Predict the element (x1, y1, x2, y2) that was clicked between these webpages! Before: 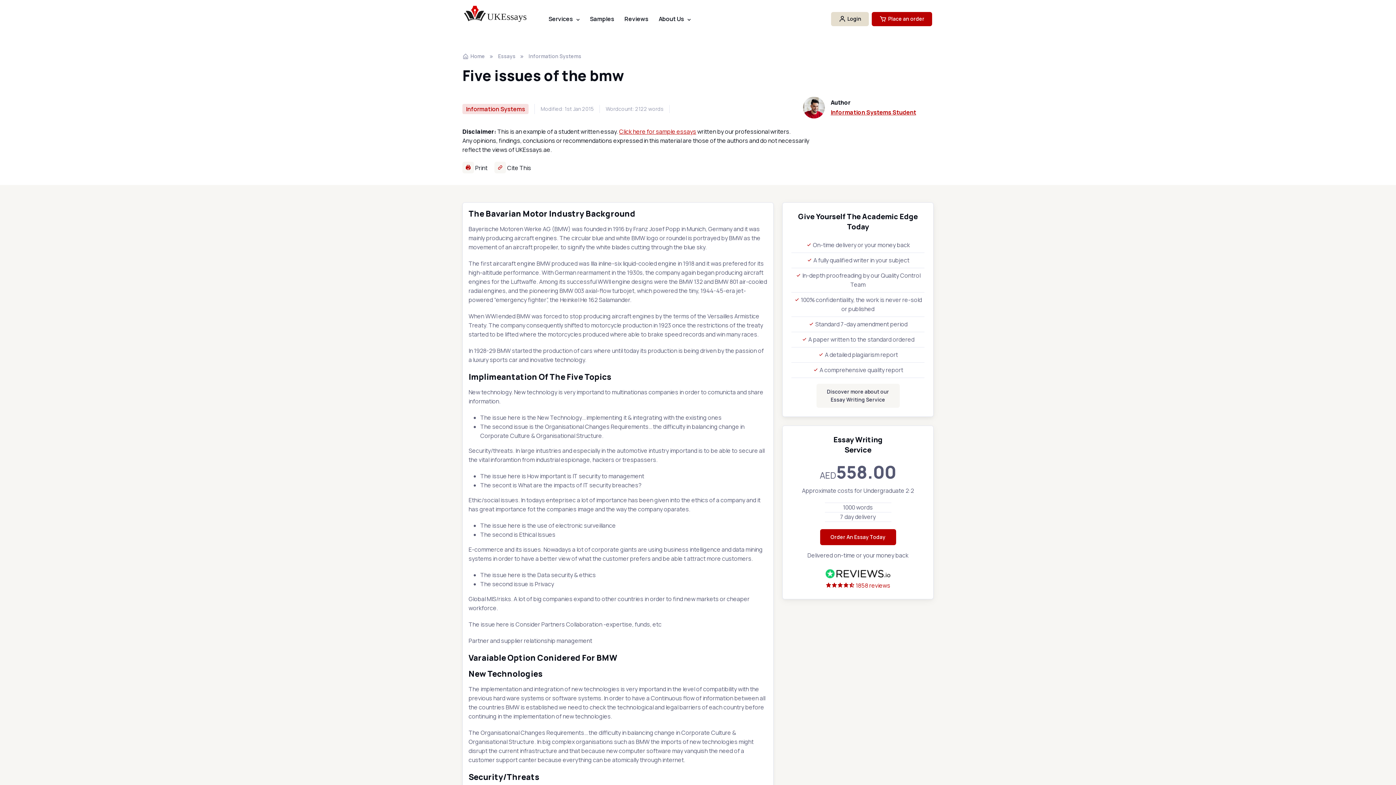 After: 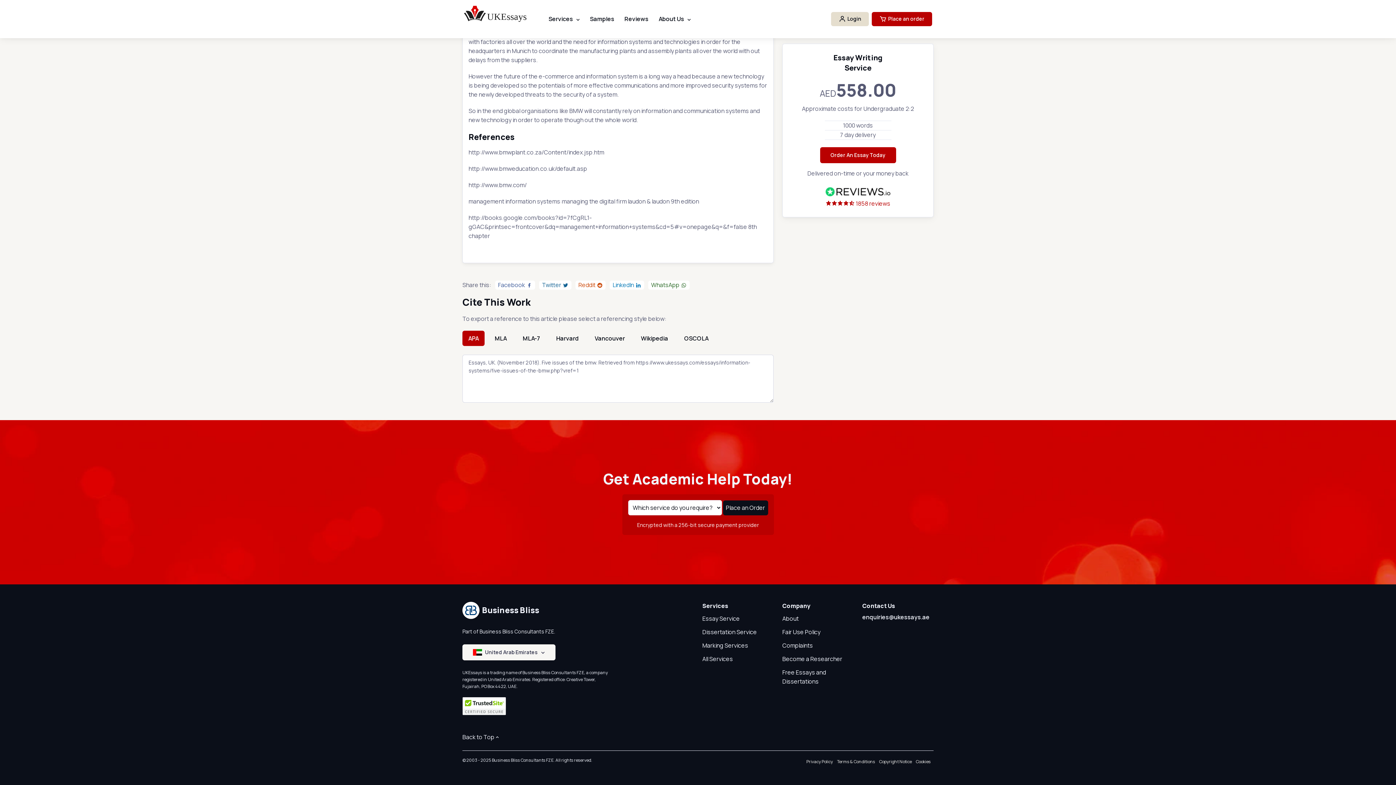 Action: bbox: (494, 164, 531, 172) label:  Cite This